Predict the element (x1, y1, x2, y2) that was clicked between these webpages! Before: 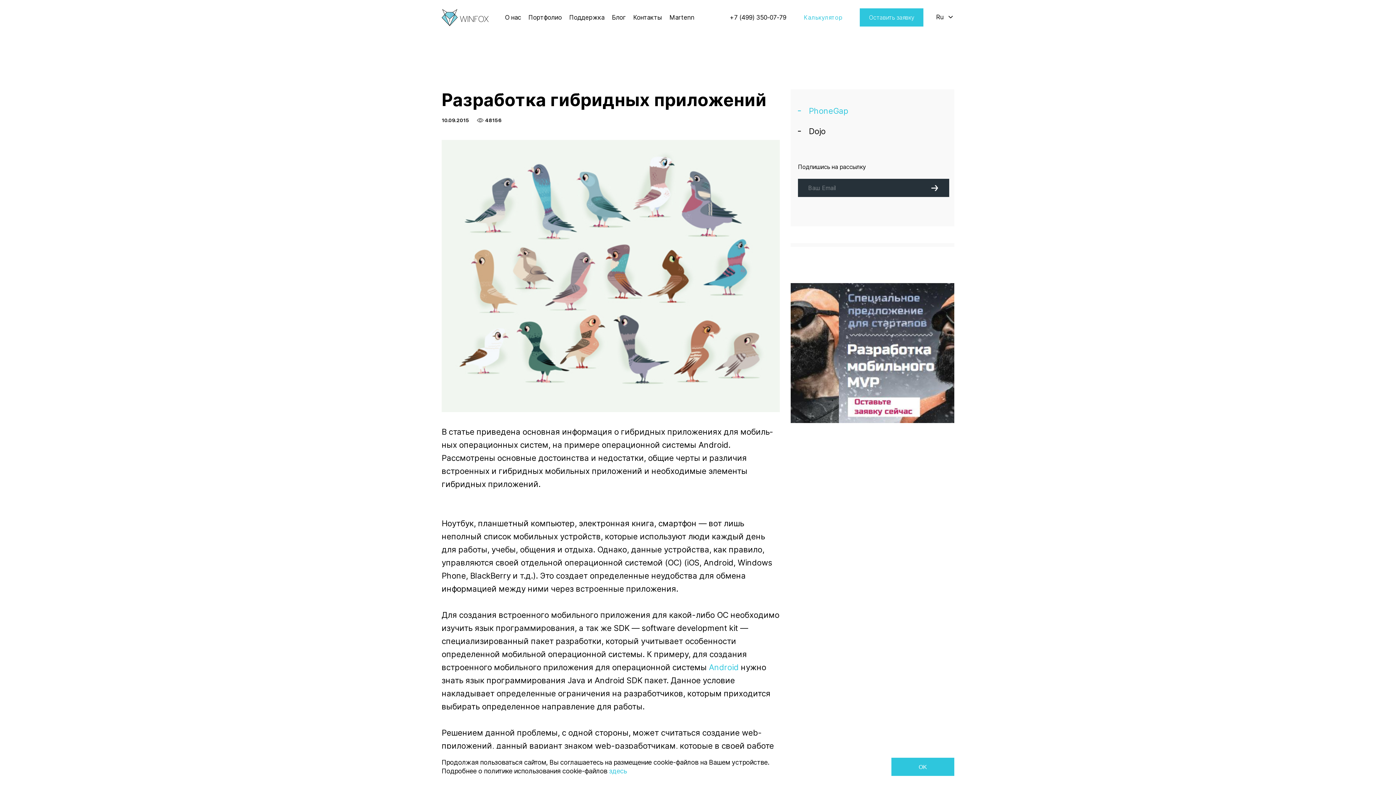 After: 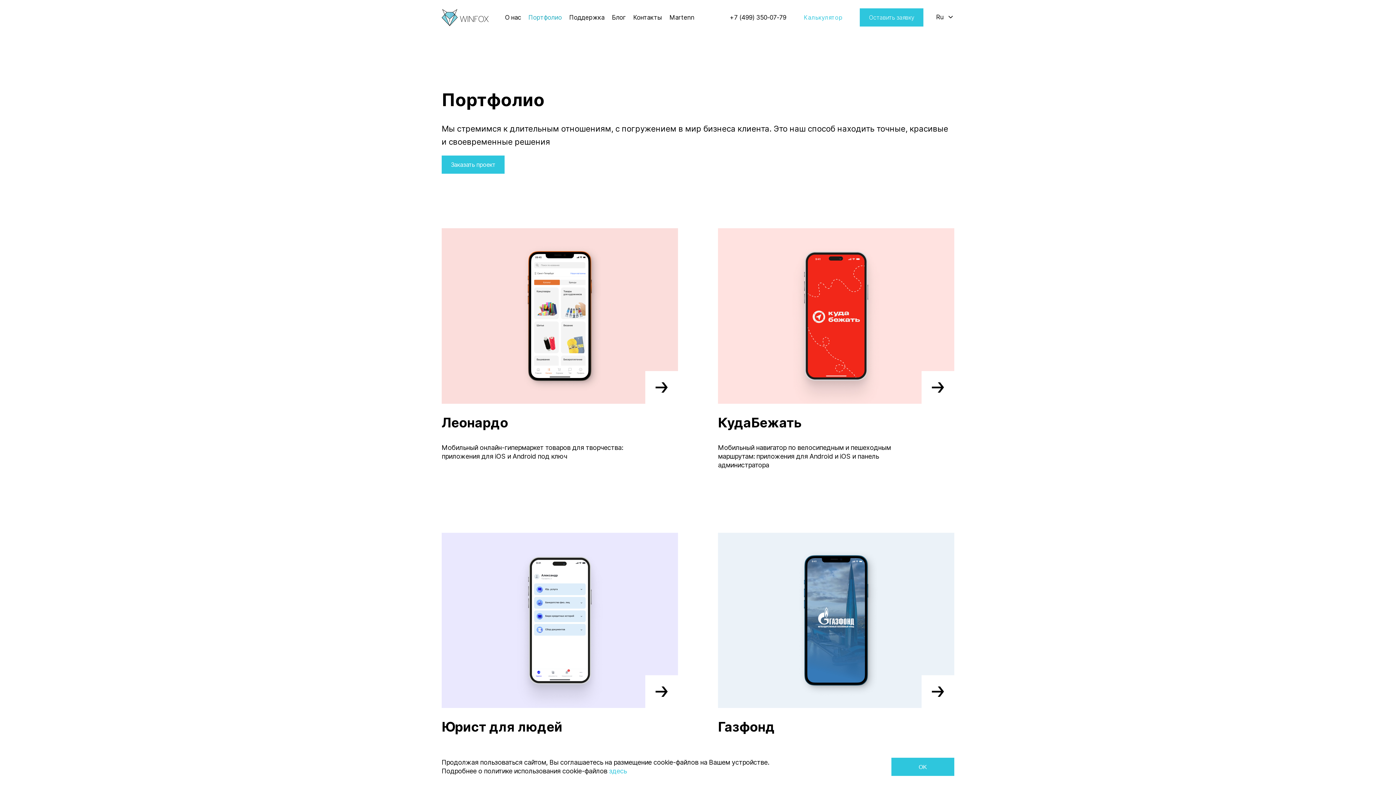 Action: bbox: (528, 13, 561, 21) label: Портфолио